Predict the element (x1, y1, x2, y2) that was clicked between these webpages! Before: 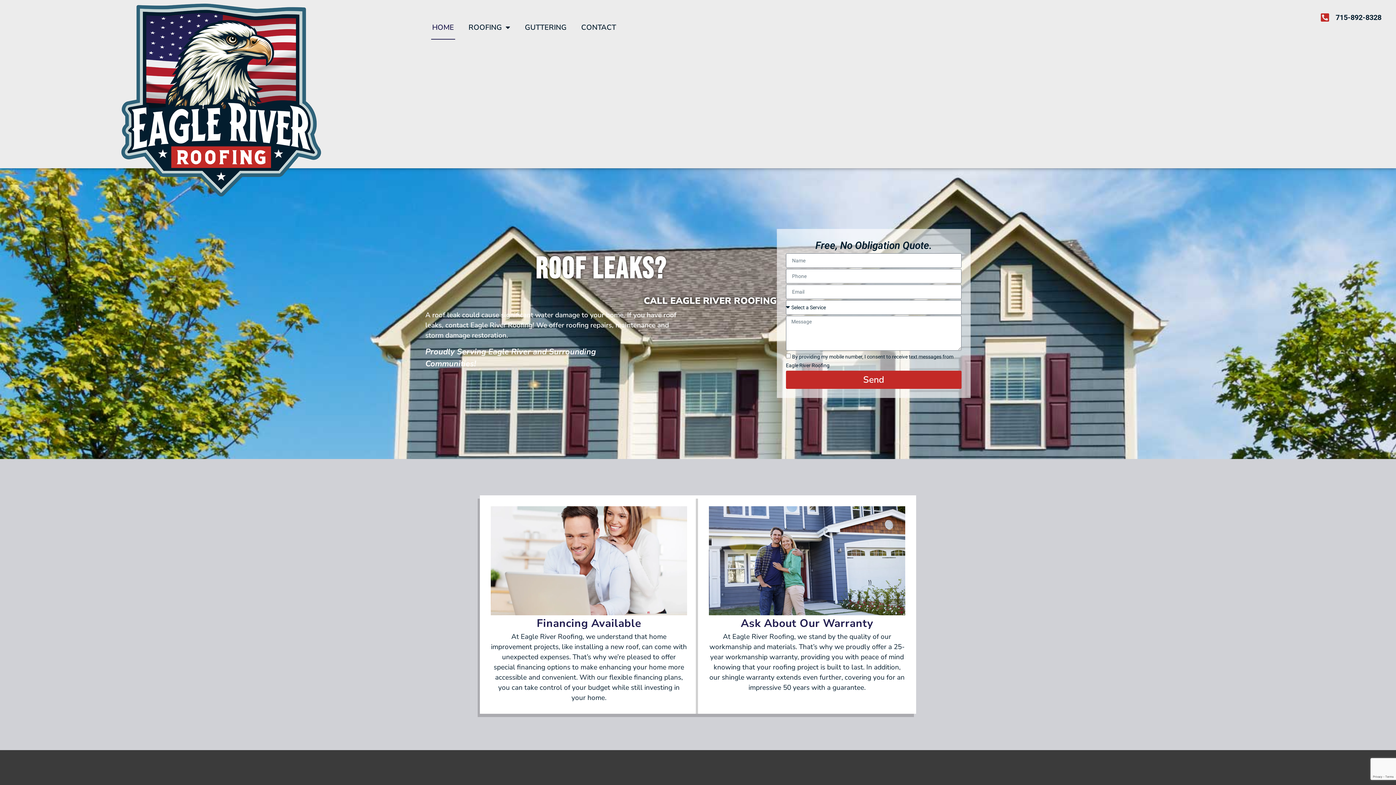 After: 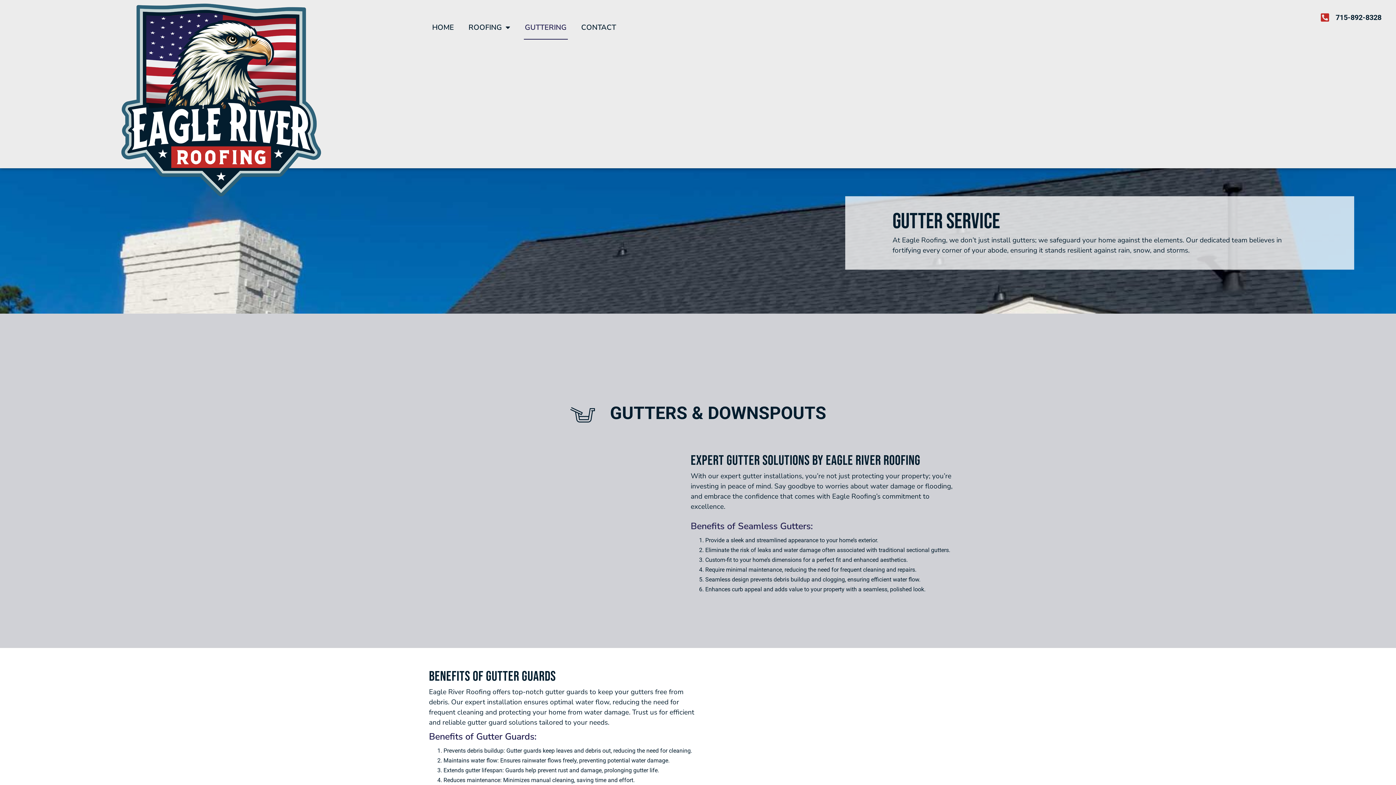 Action: label: GUTTERING bbox: (523, 15, 567, 39)